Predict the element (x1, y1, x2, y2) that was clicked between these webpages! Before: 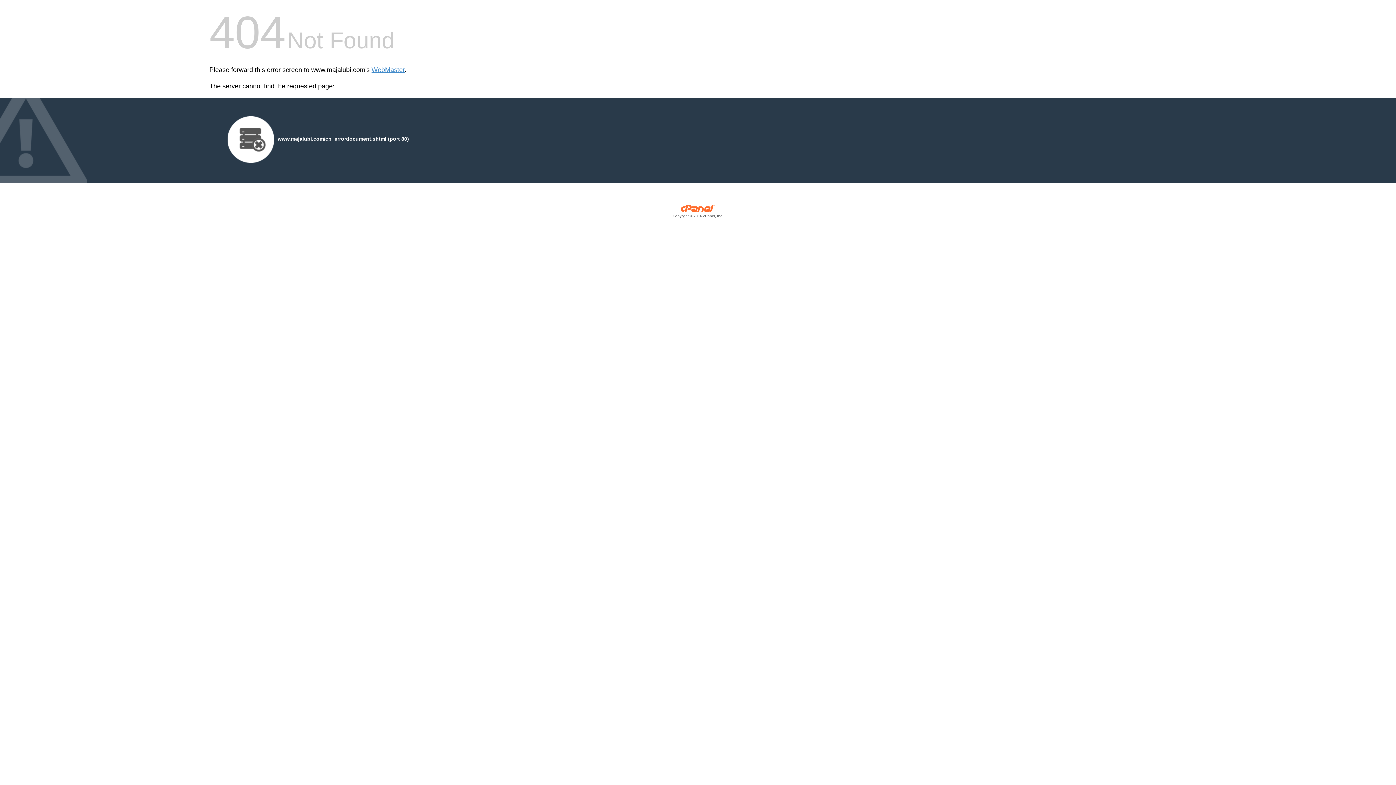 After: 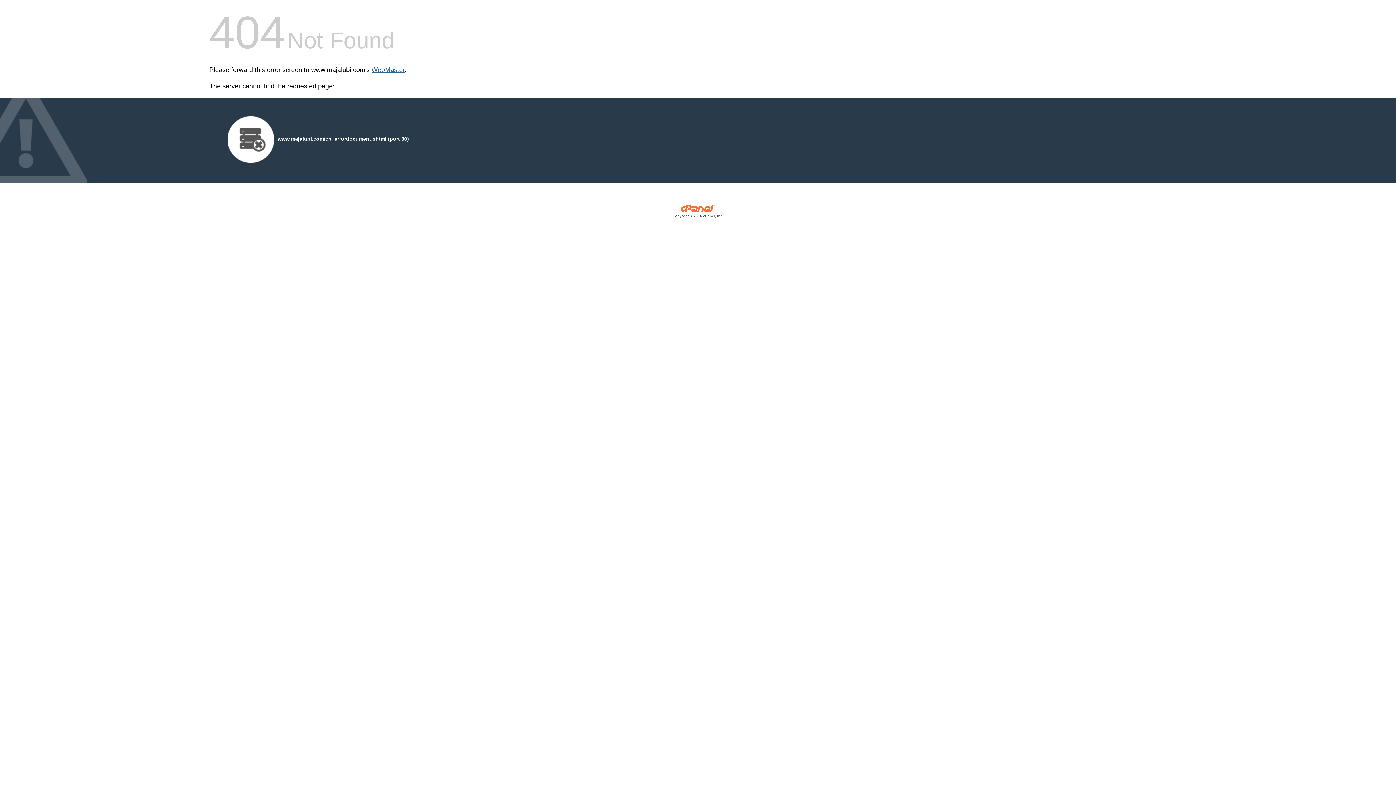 Action: label: WebMaster bbox: (371, 66, 404, 73)